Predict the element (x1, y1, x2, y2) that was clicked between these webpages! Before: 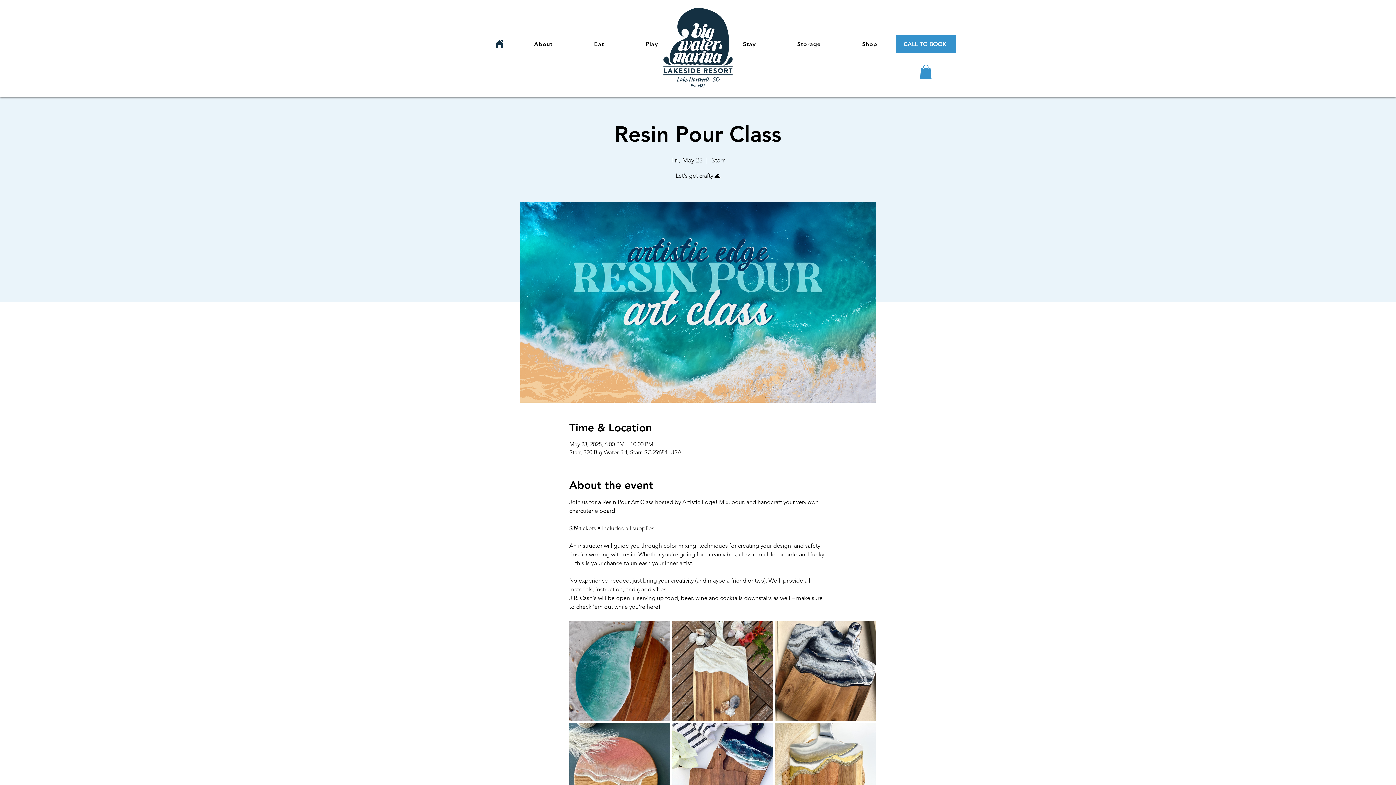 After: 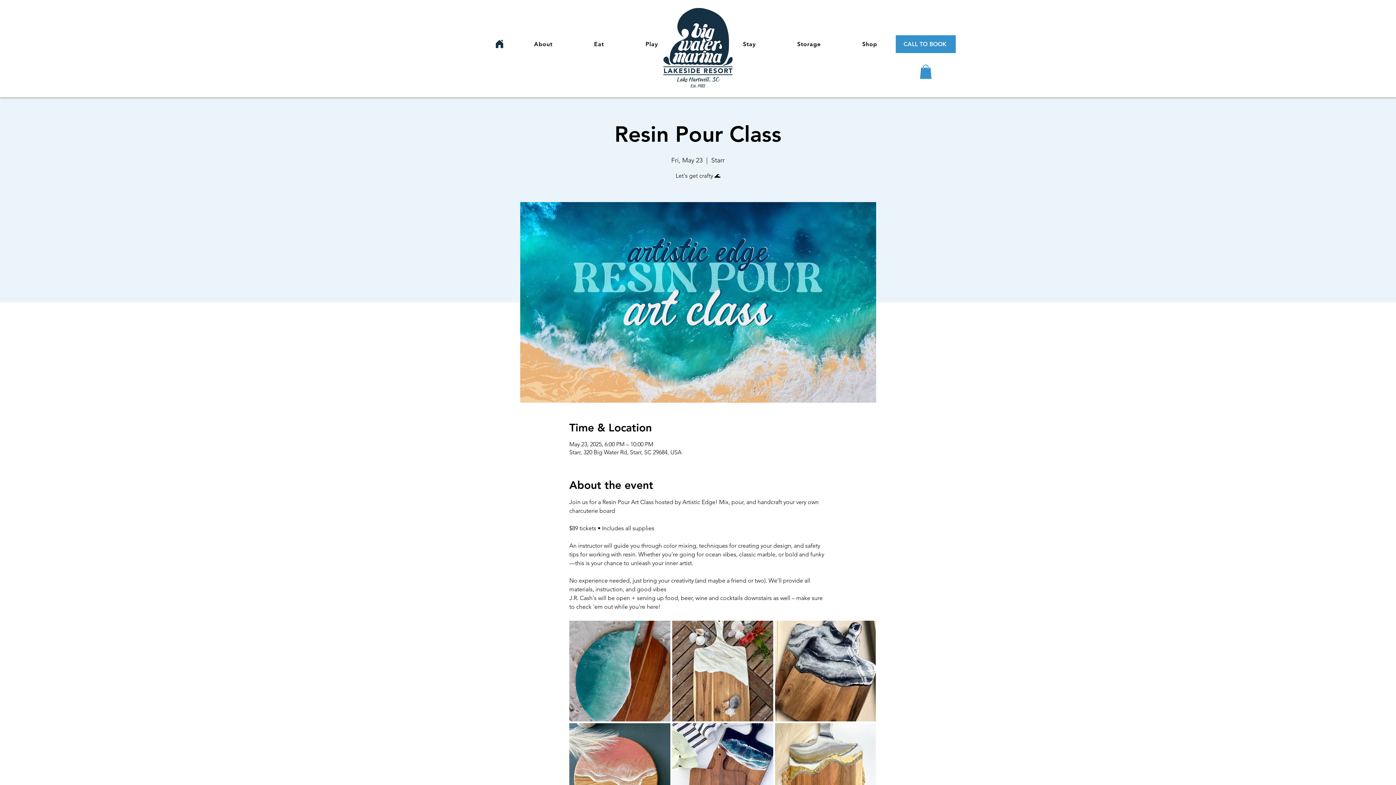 Action: bbox: (920, 64, 932, 79)